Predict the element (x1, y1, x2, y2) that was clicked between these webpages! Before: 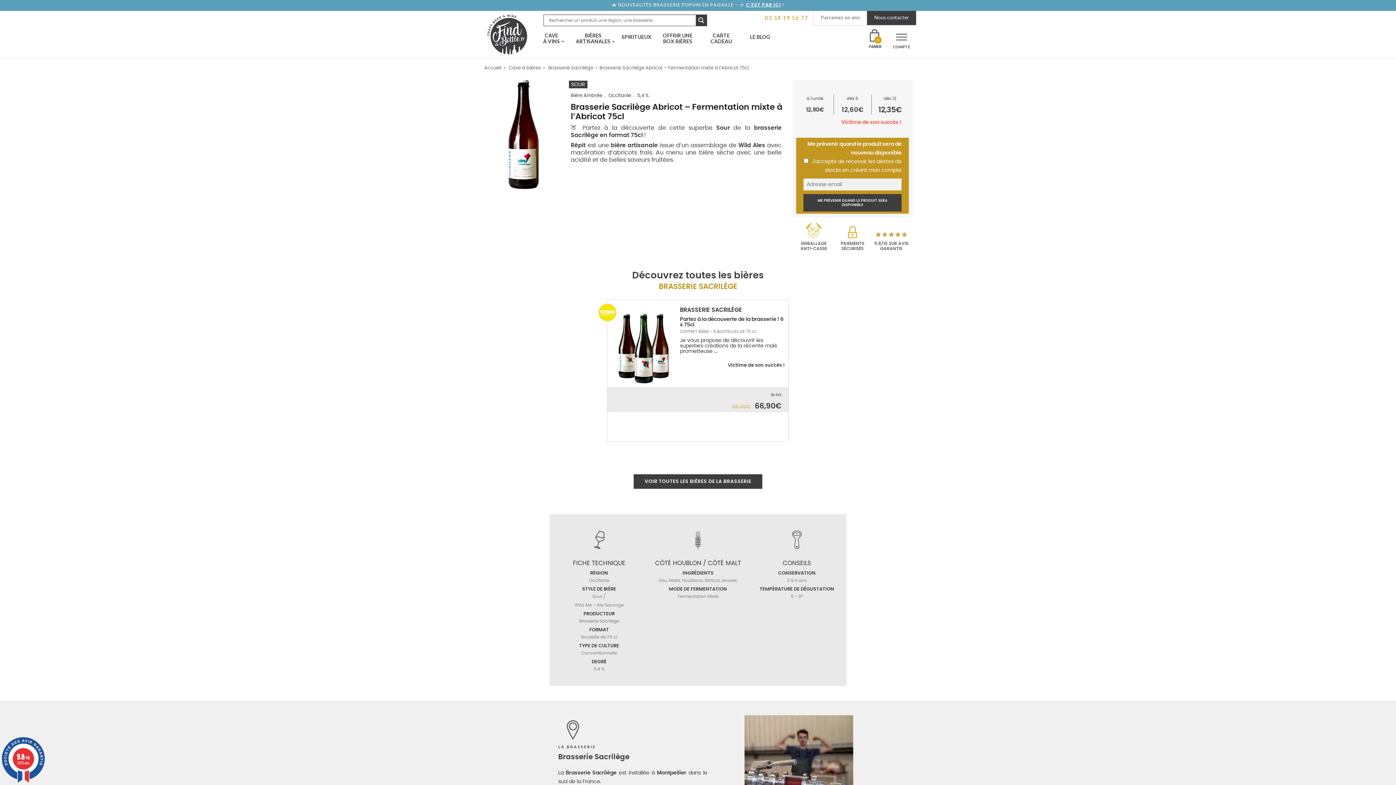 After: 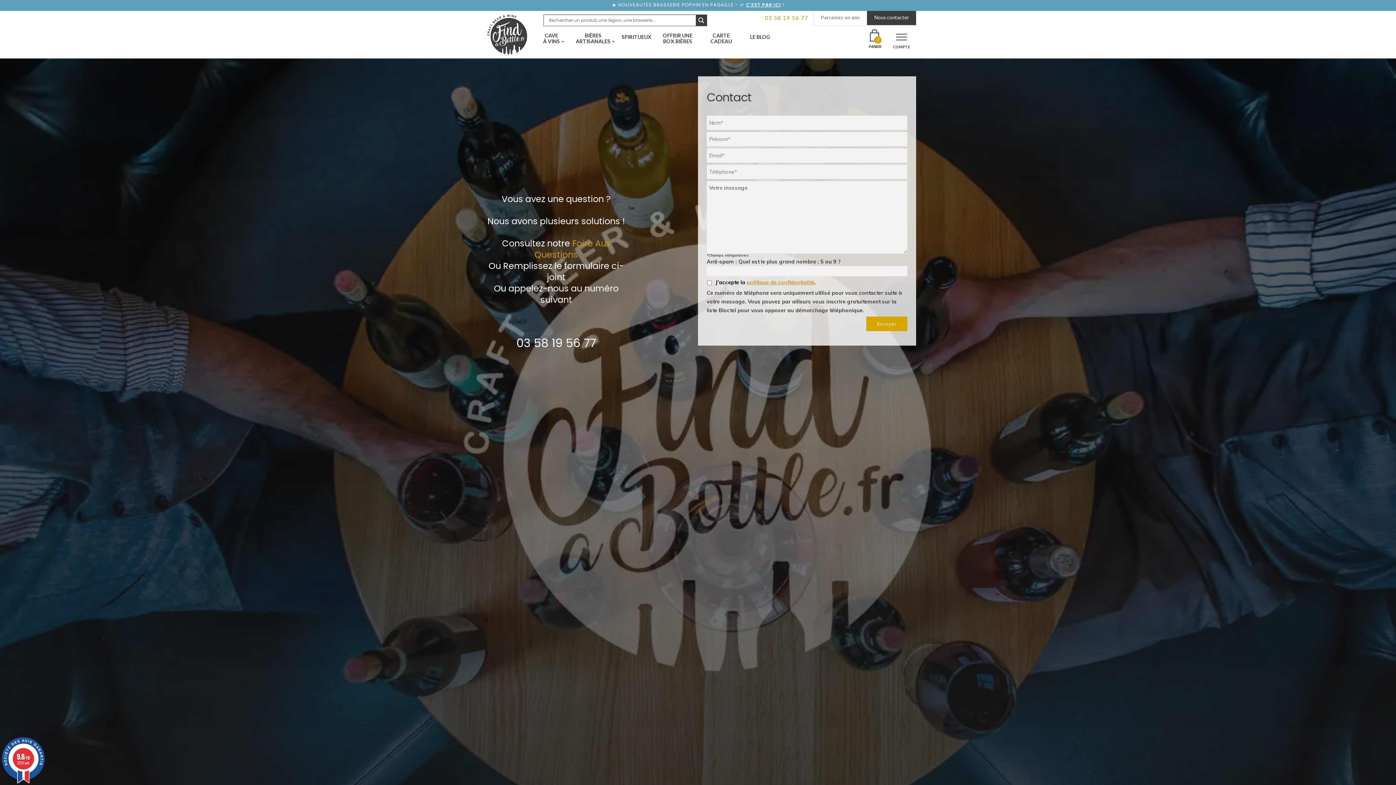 Action: bbox: (866, 10, 916, 25) label: Nous contacter